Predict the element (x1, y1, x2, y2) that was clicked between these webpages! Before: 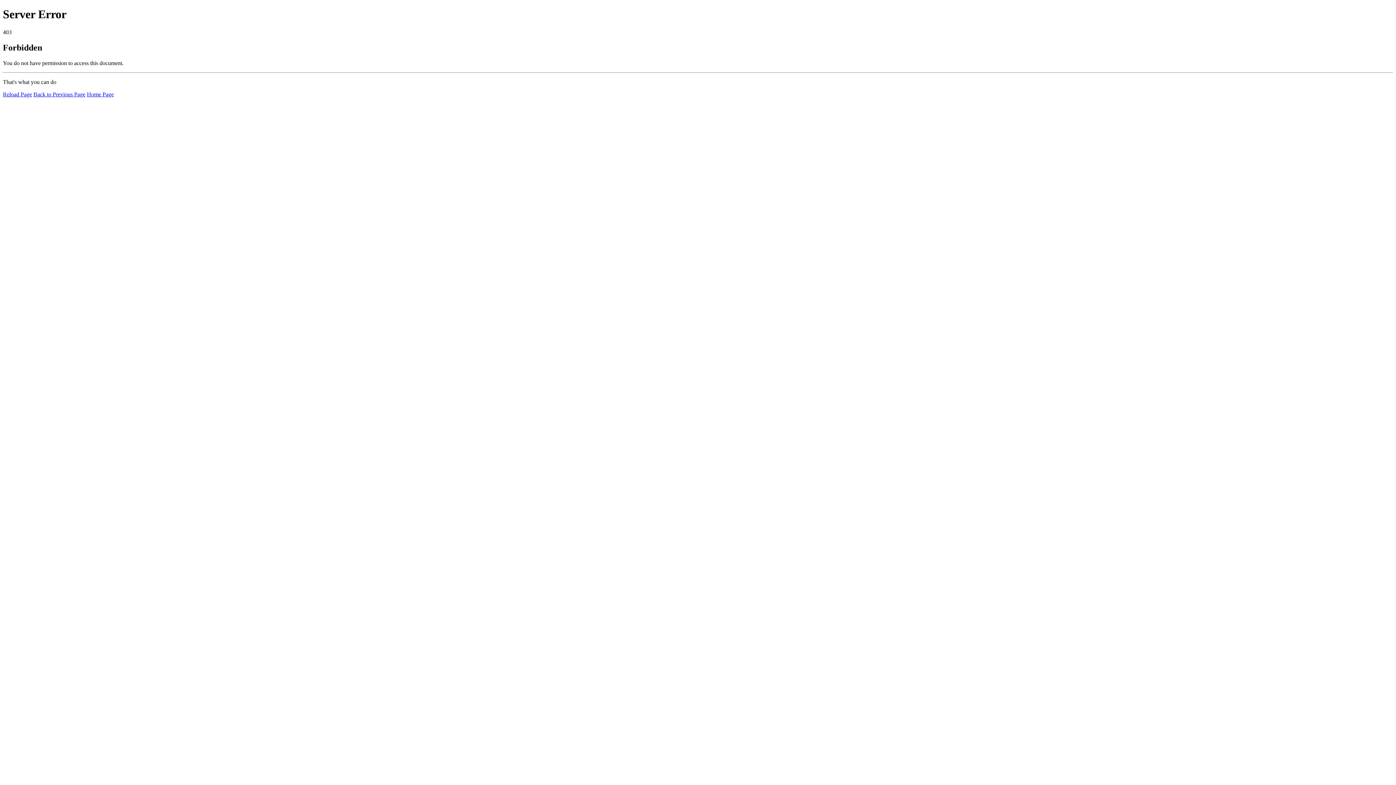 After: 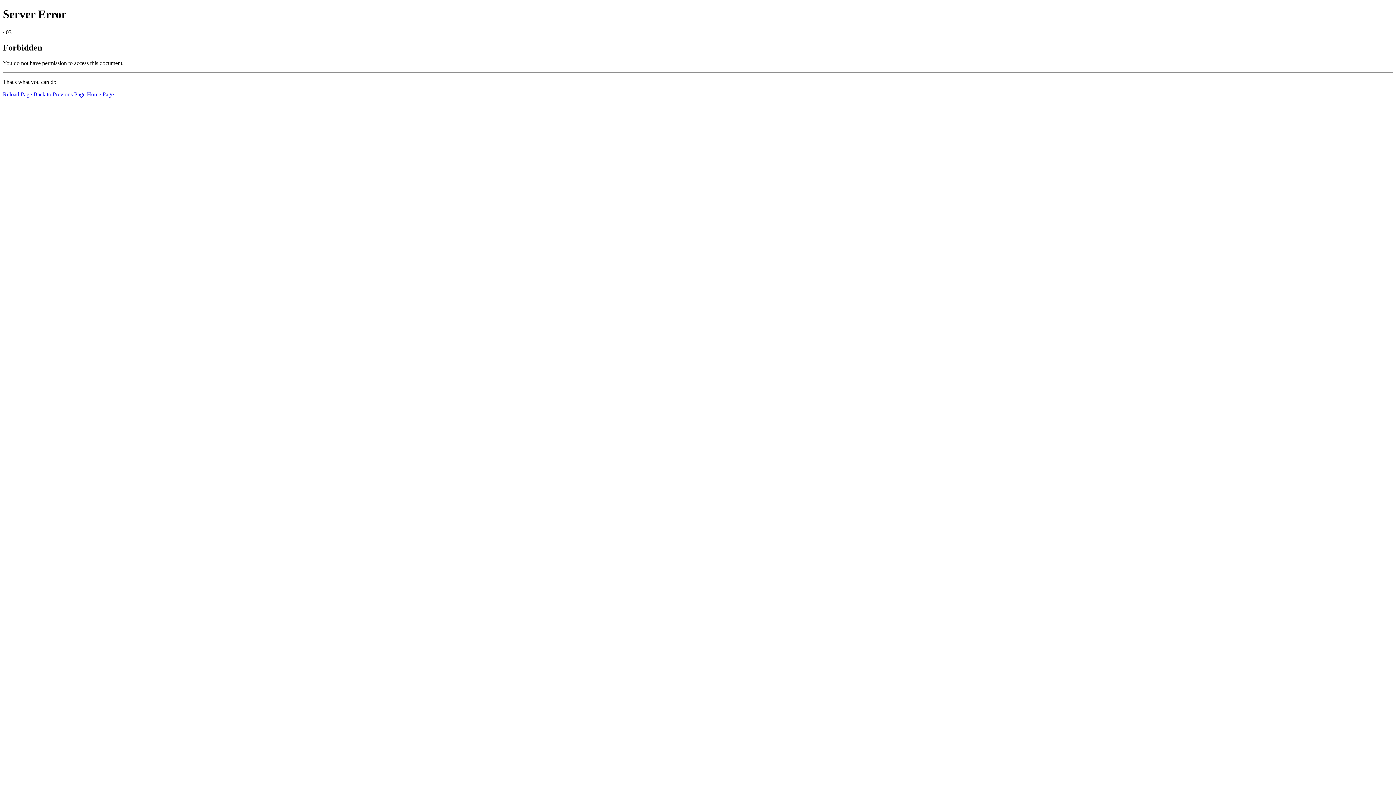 Action: label: Reload Page bbox: (2, 91, 32, 97)